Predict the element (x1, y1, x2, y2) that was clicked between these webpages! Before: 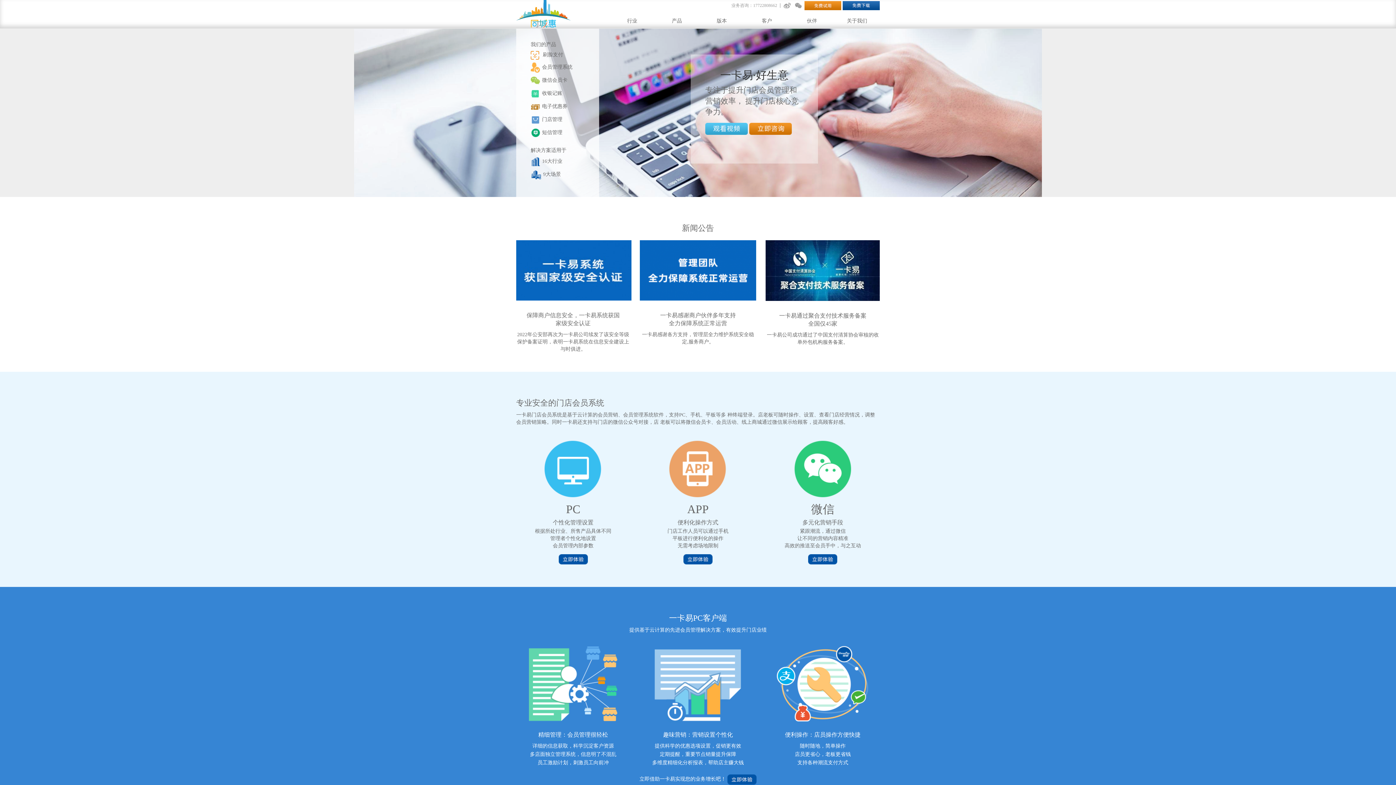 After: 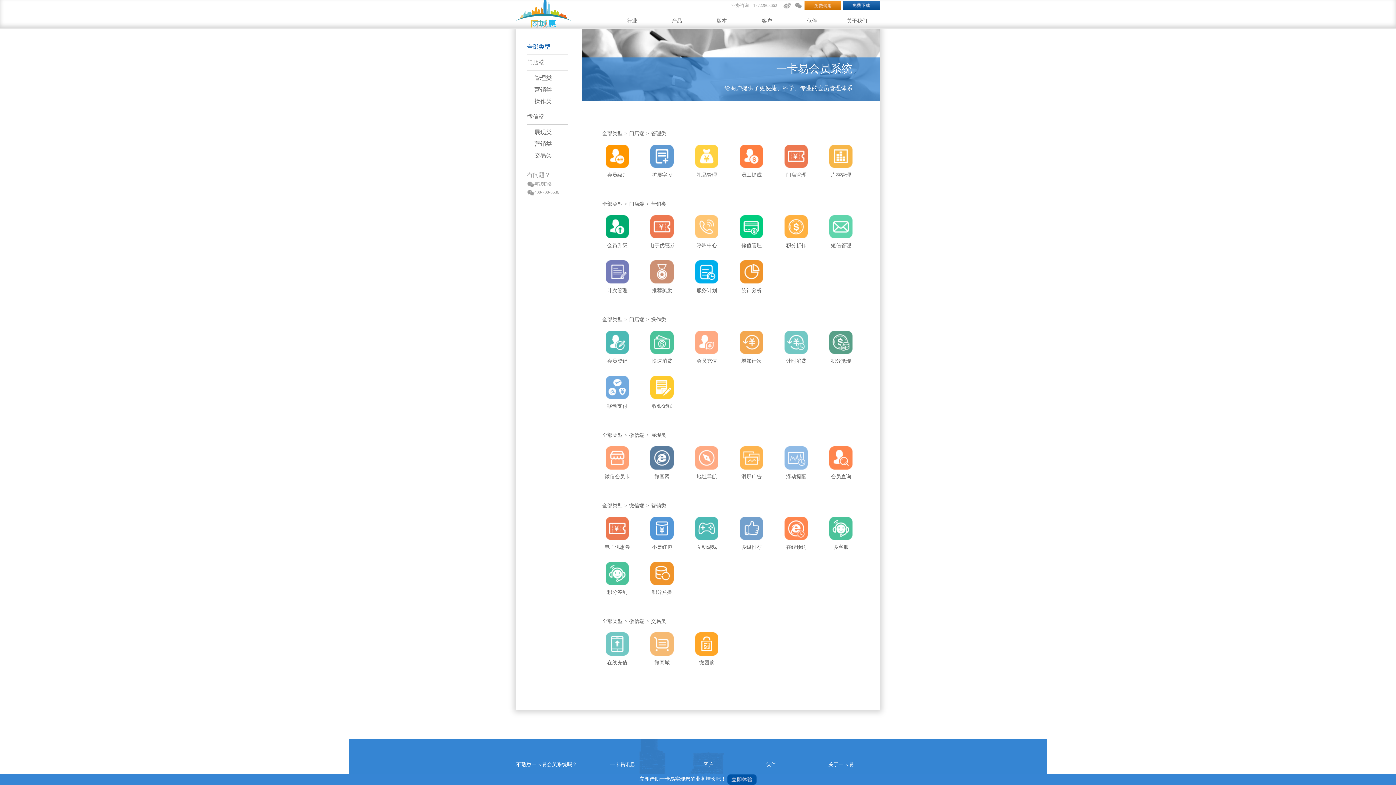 Action: bbox: (542, 64, 572, 69) label: 会员管理系统